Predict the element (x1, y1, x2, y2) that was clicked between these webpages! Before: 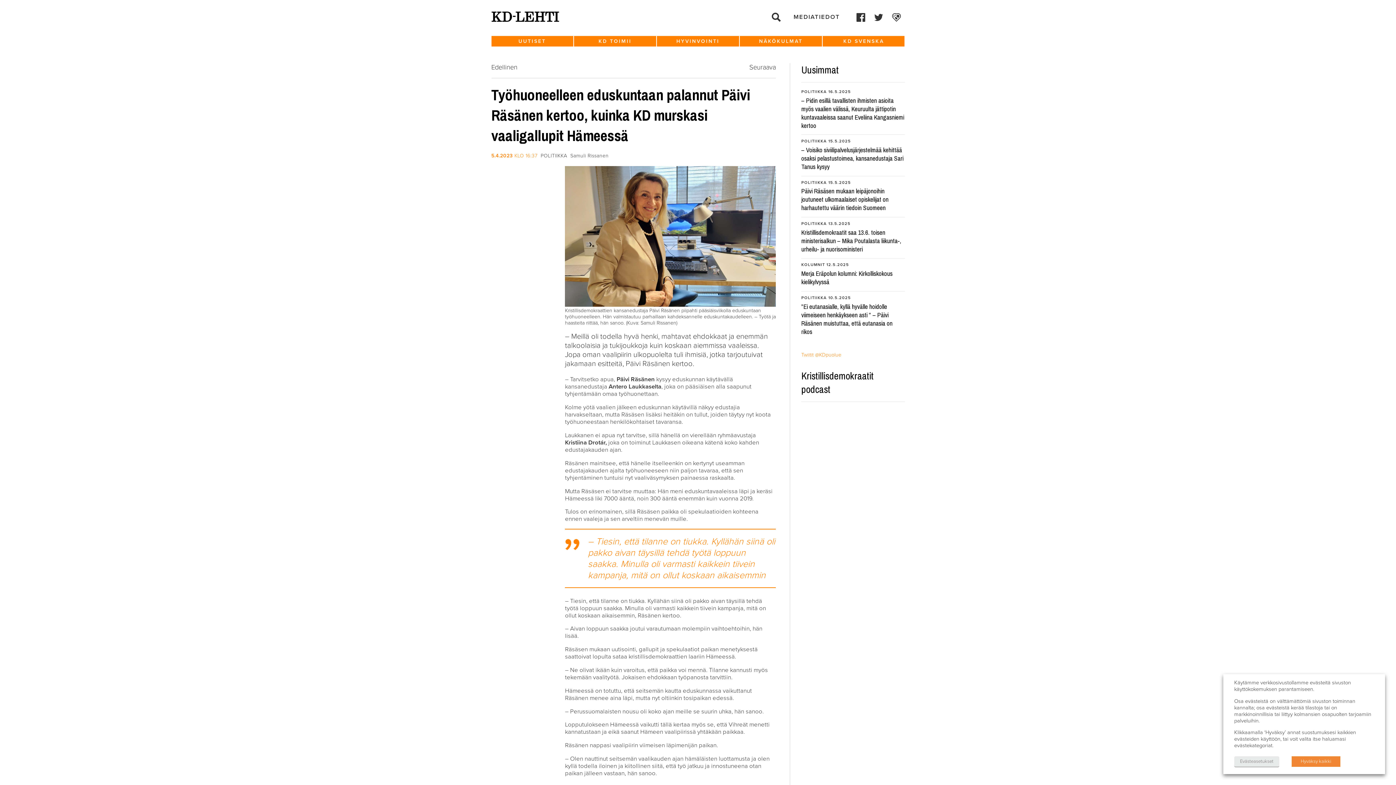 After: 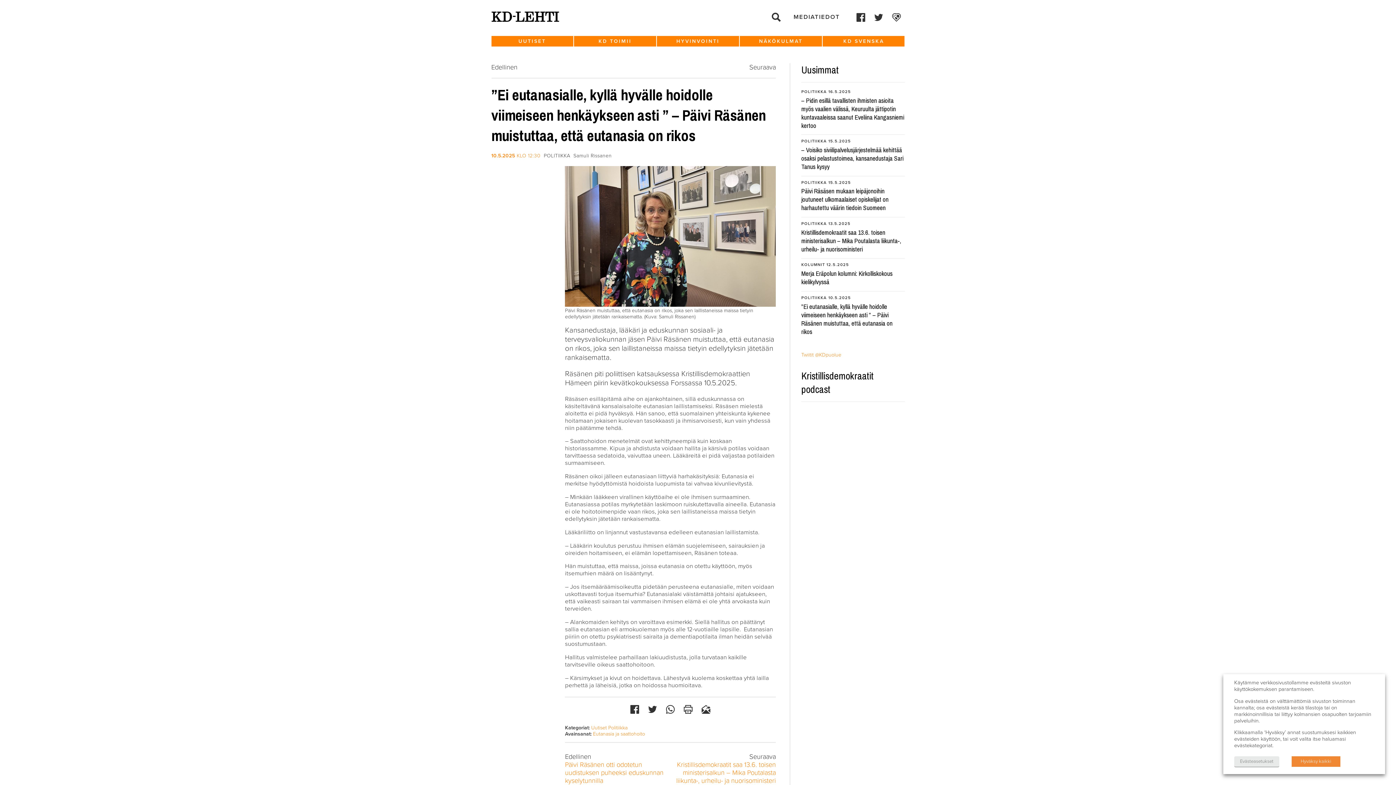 Action: label: POLITIIKKA 10.5.2025

”Ei eutanasialle, kyllä hyvälle hoidolle viimeiseen henkäykseen asti ” – Päivi Räsänen muistuttaa, että eutanasia on rikos bbox: (801, 294, 904, 338)